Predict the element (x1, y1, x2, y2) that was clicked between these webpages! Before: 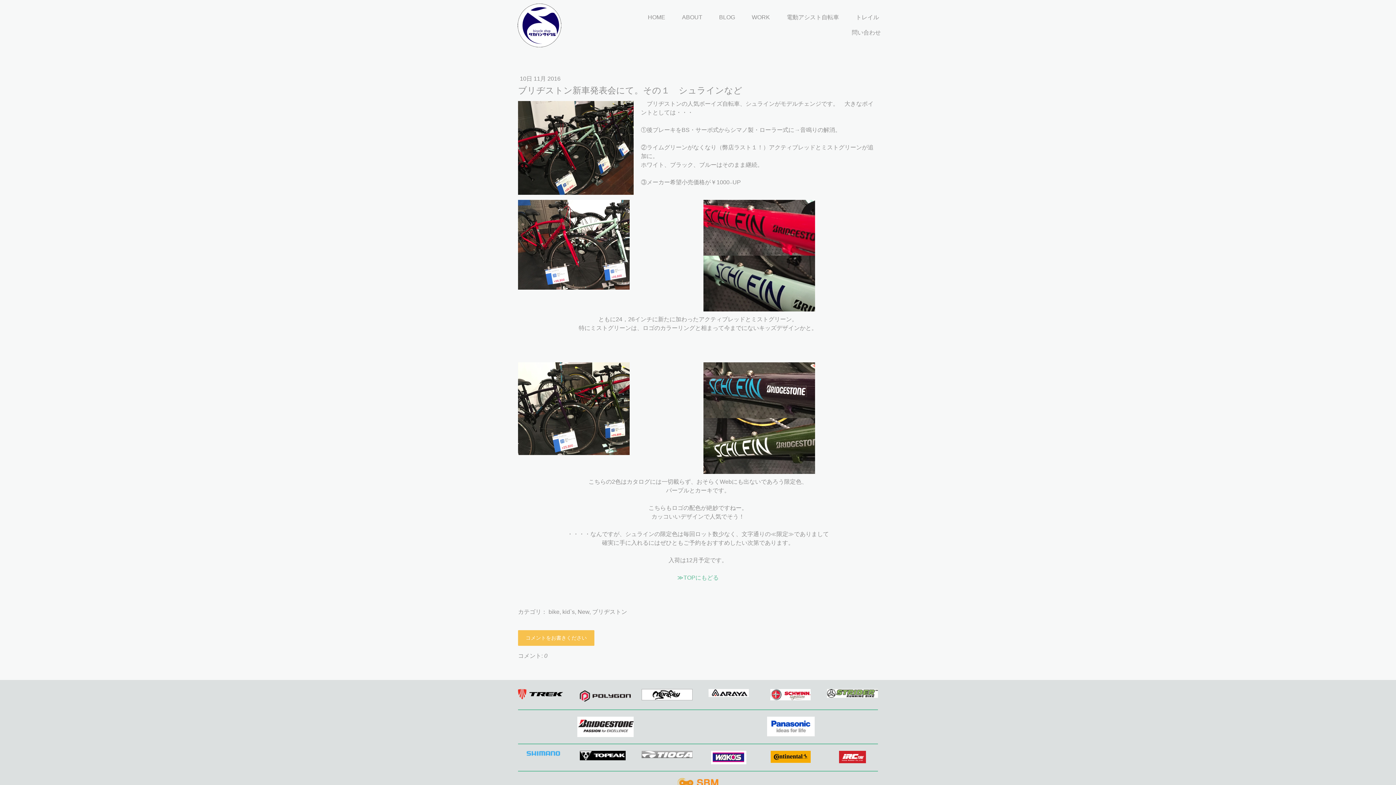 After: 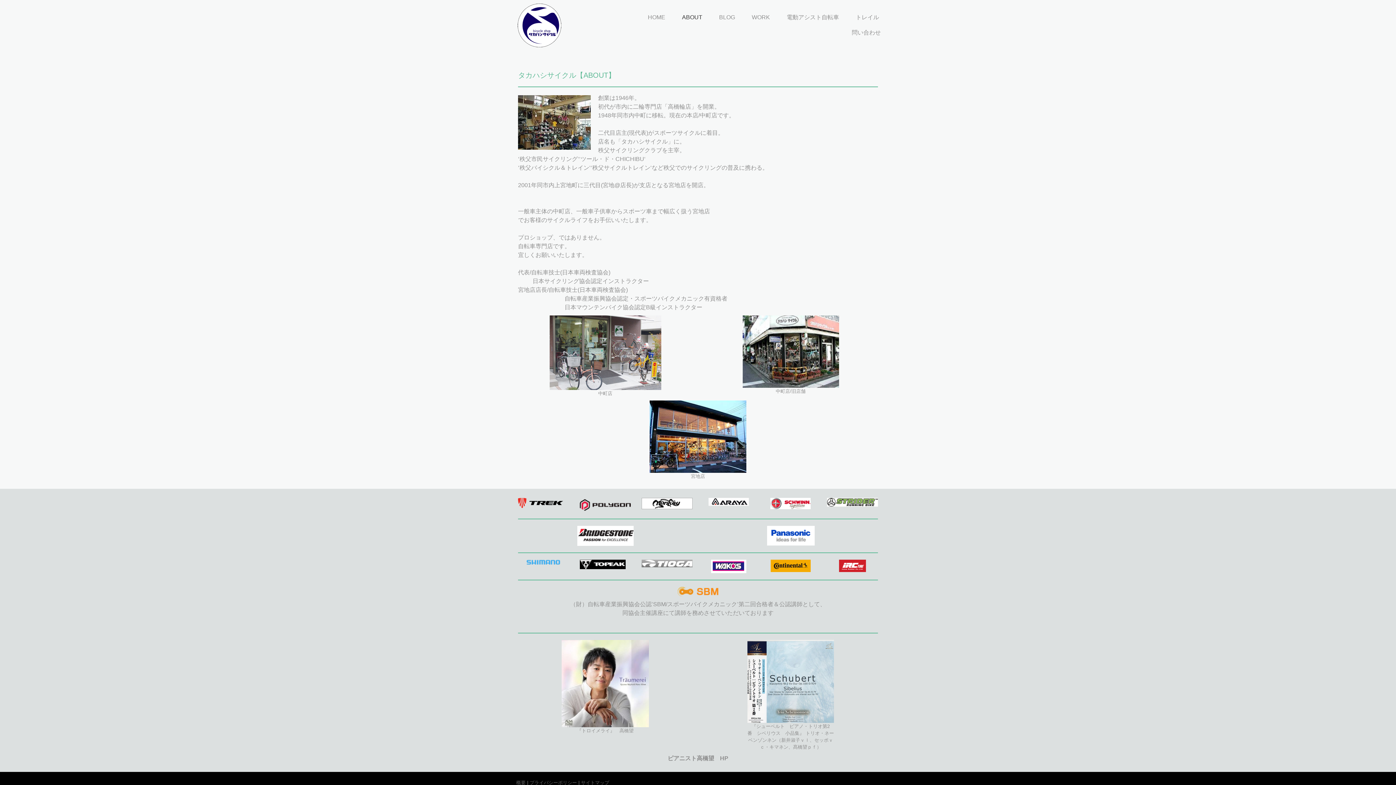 Action: label: ABOUT bbox: (675, 10, 709, 25)